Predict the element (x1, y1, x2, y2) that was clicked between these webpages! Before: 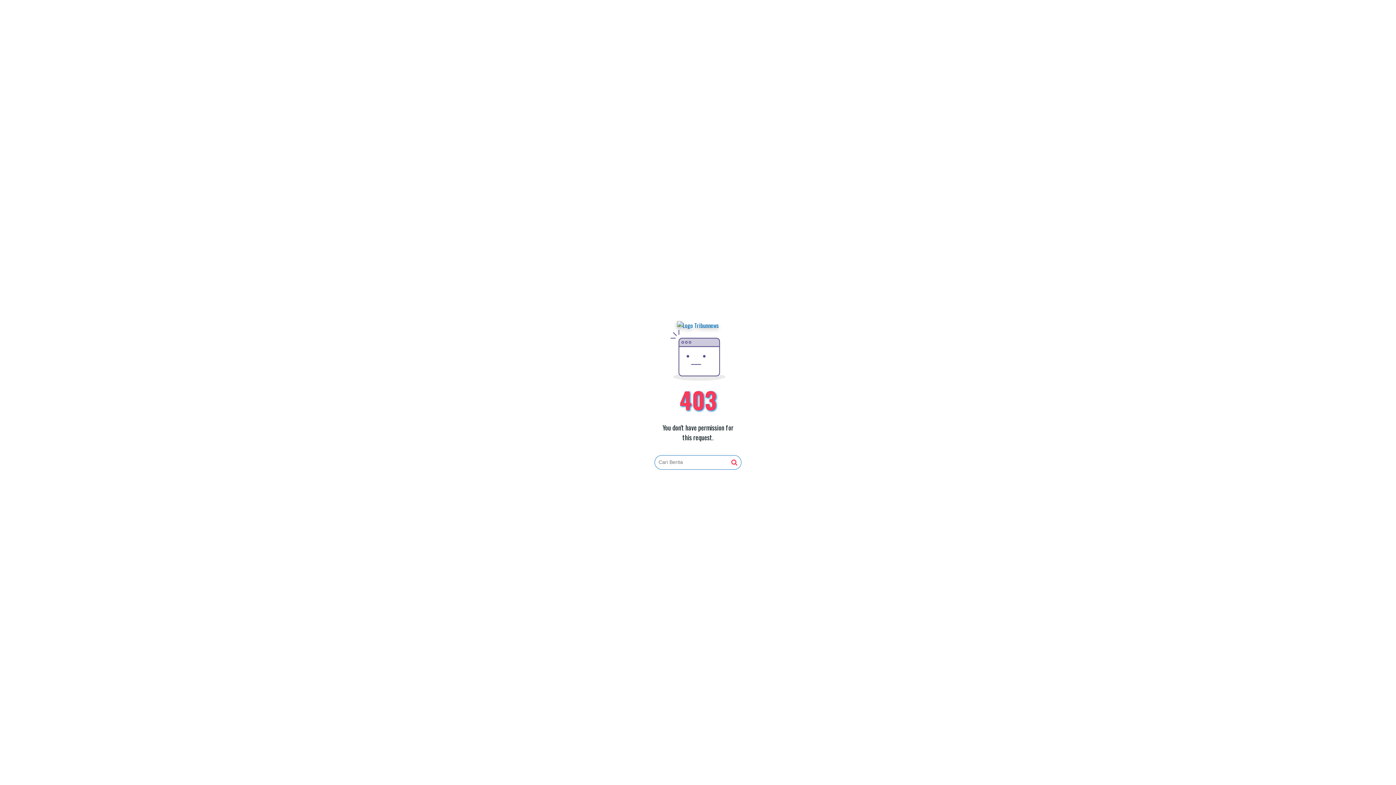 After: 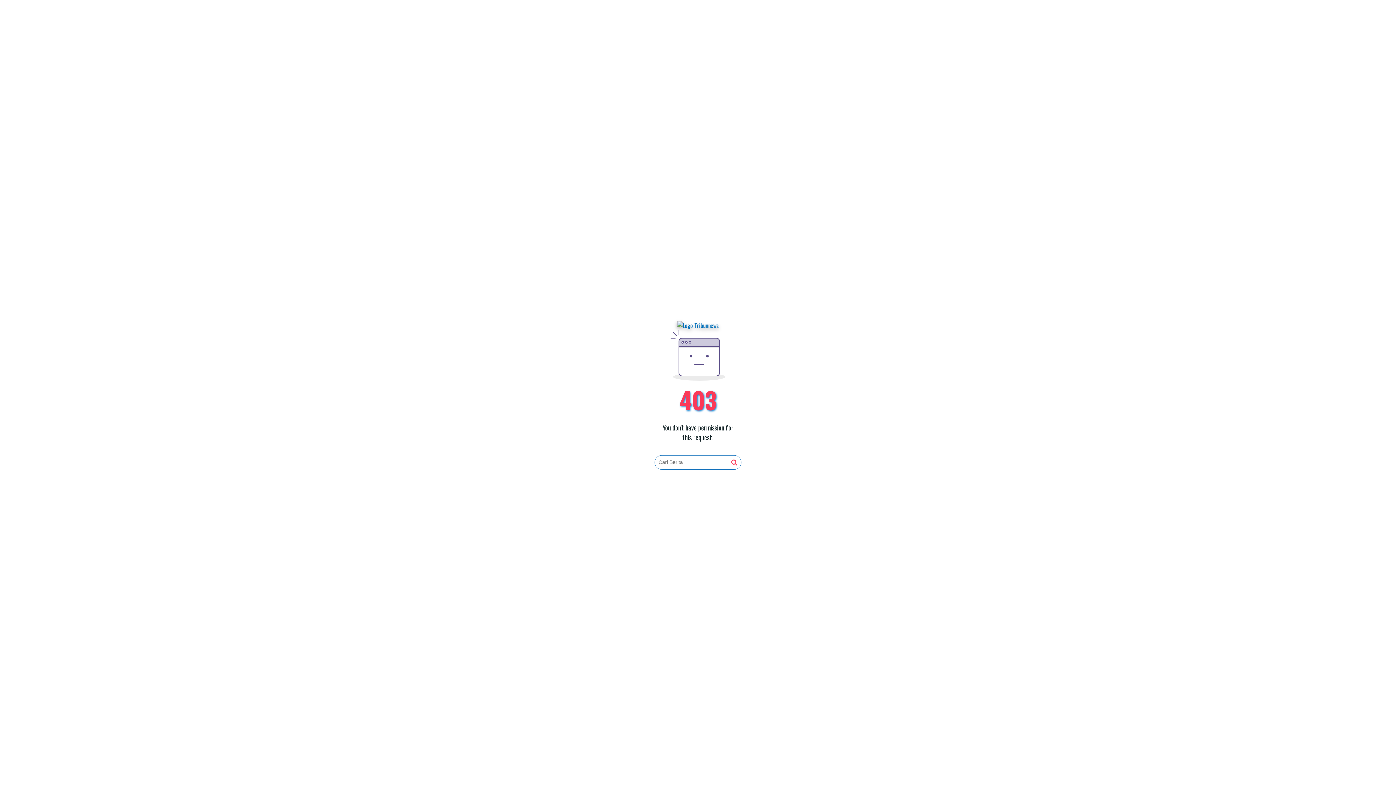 Action: bbox: (677, 321, 719, 330)